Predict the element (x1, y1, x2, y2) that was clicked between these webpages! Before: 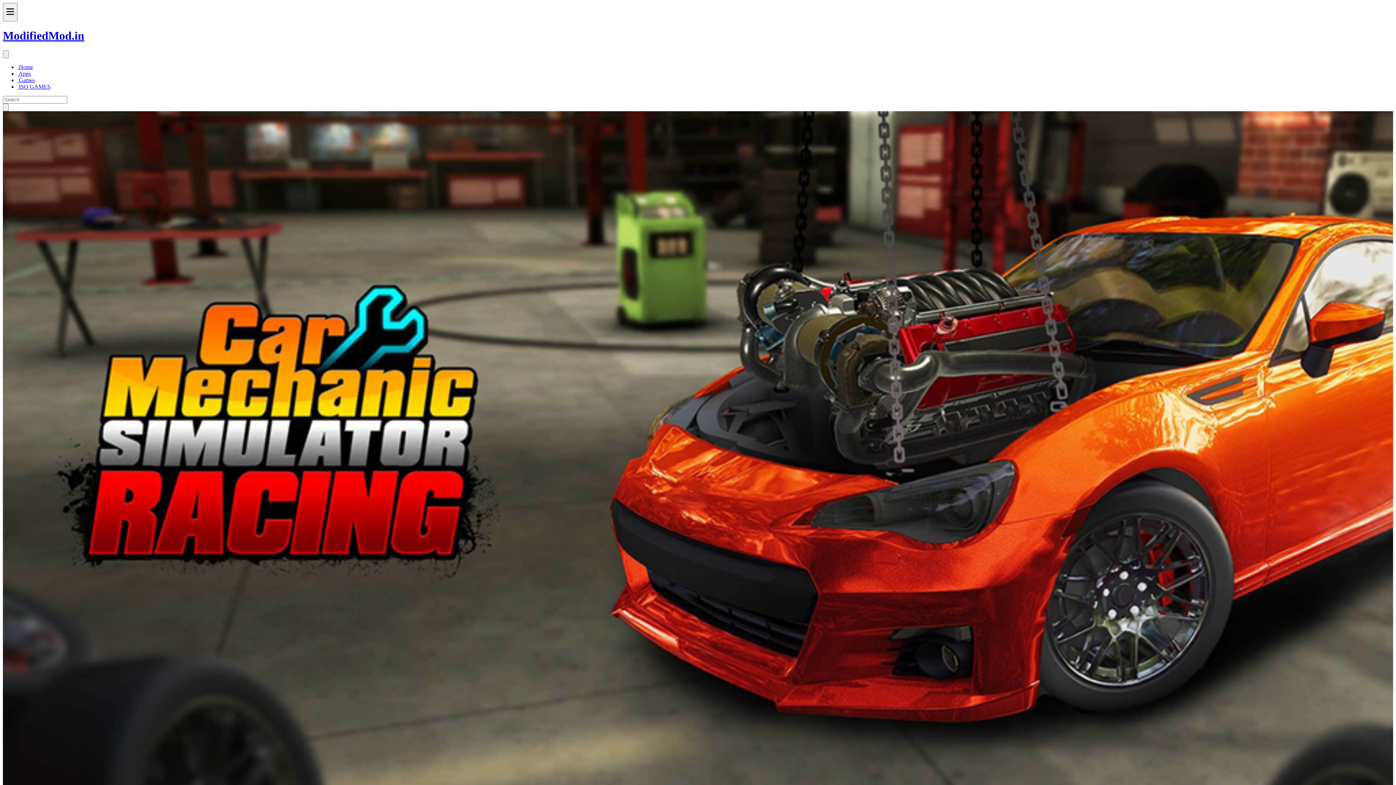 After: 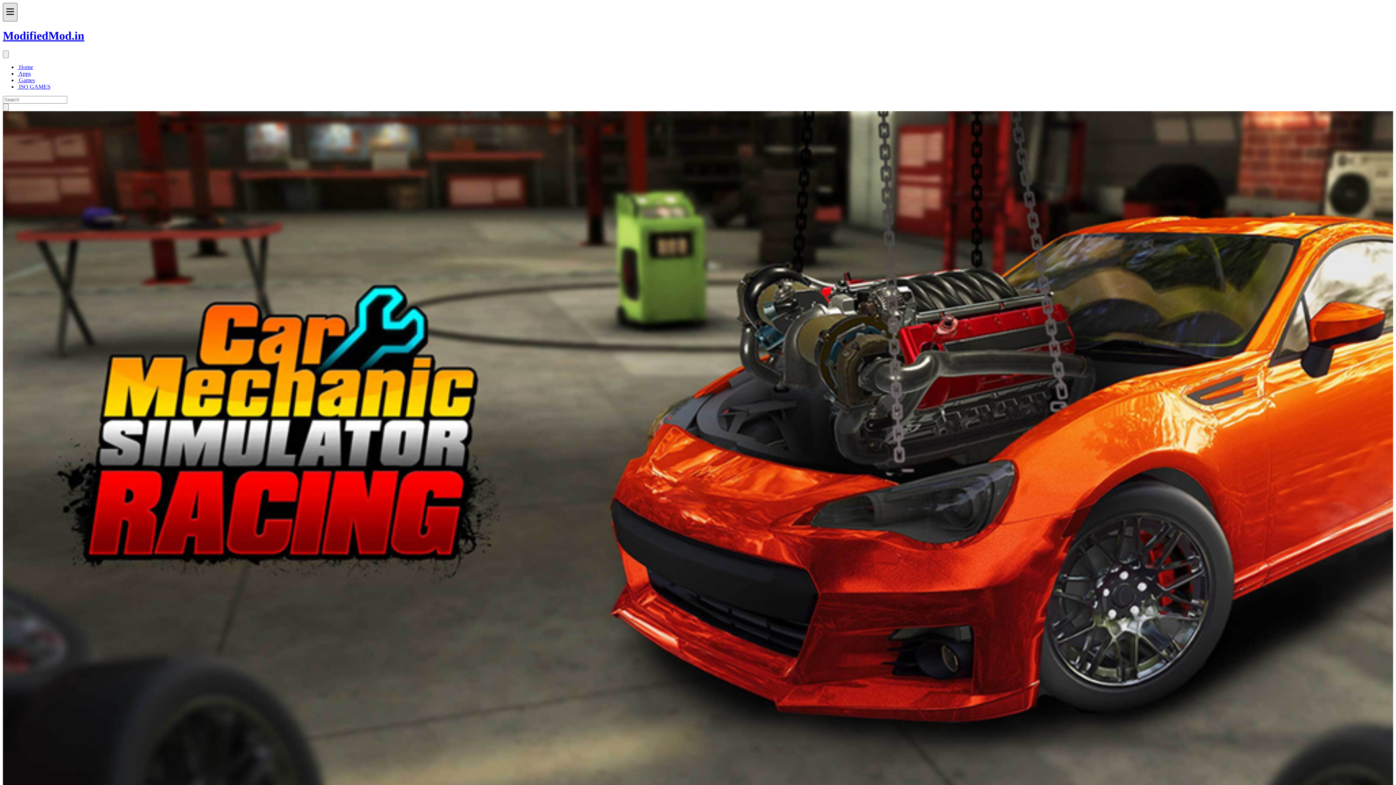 Action: bbox: (2, 2, 17, 21) label: menu